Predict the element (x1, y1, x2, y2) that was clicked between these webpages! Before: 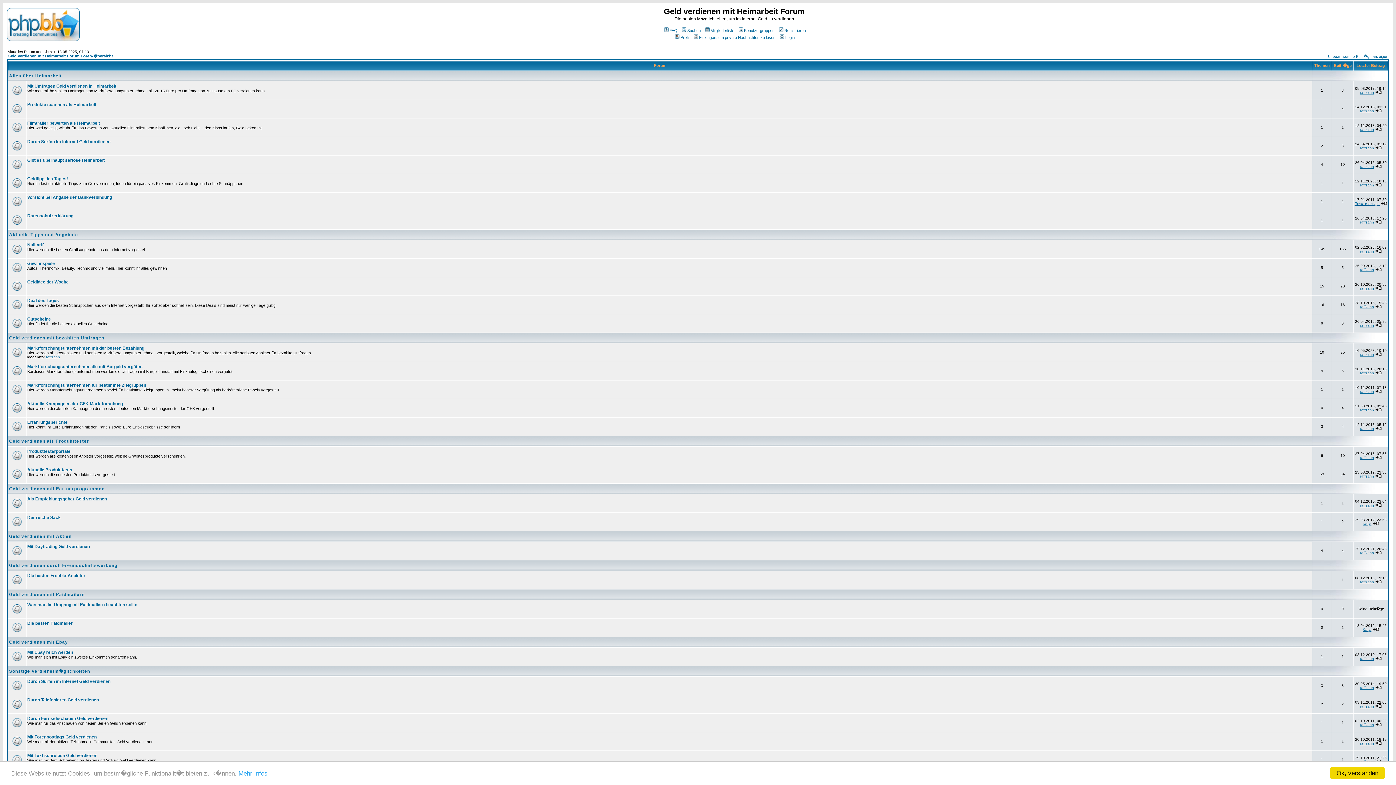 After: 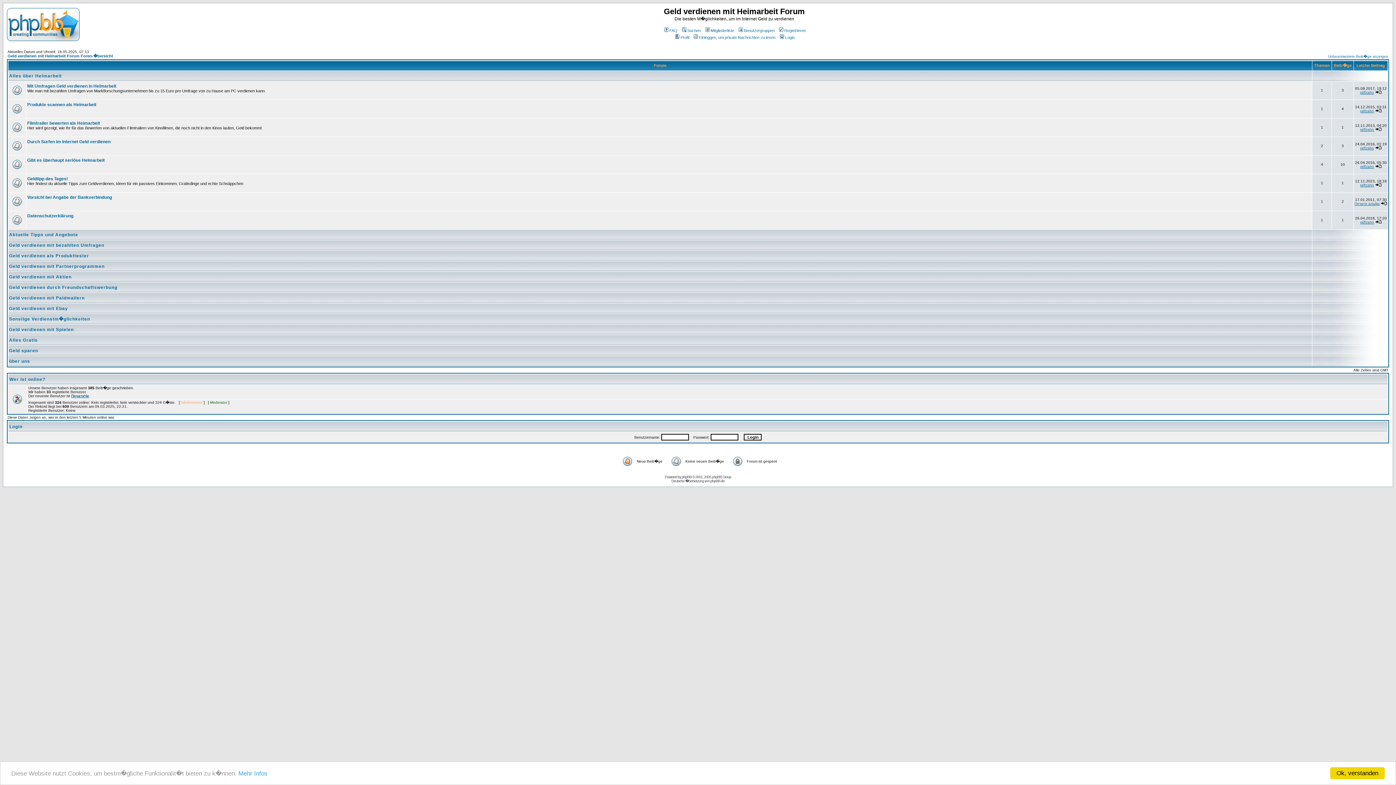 Action: label: Alles über Heimarbeit bbox: (9, 73, 61, 78)